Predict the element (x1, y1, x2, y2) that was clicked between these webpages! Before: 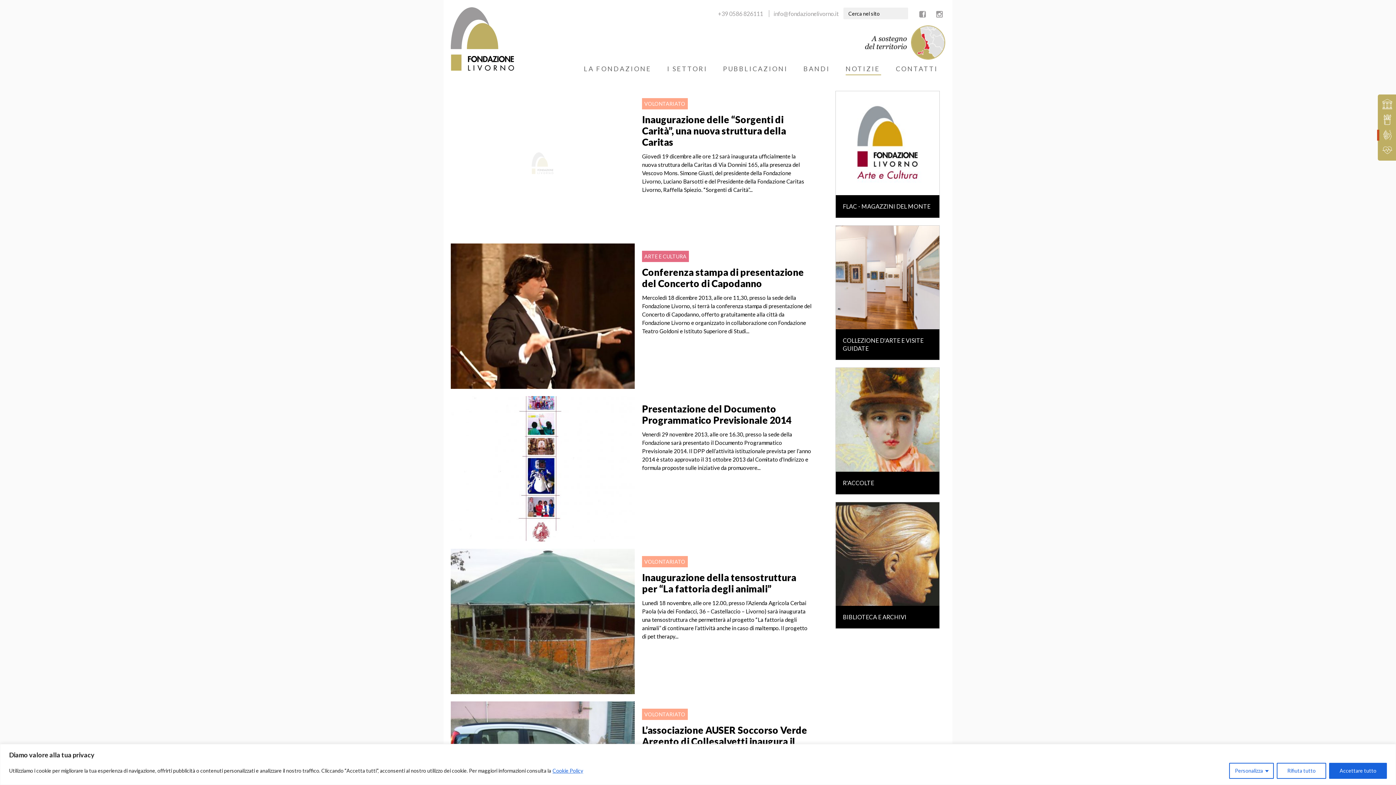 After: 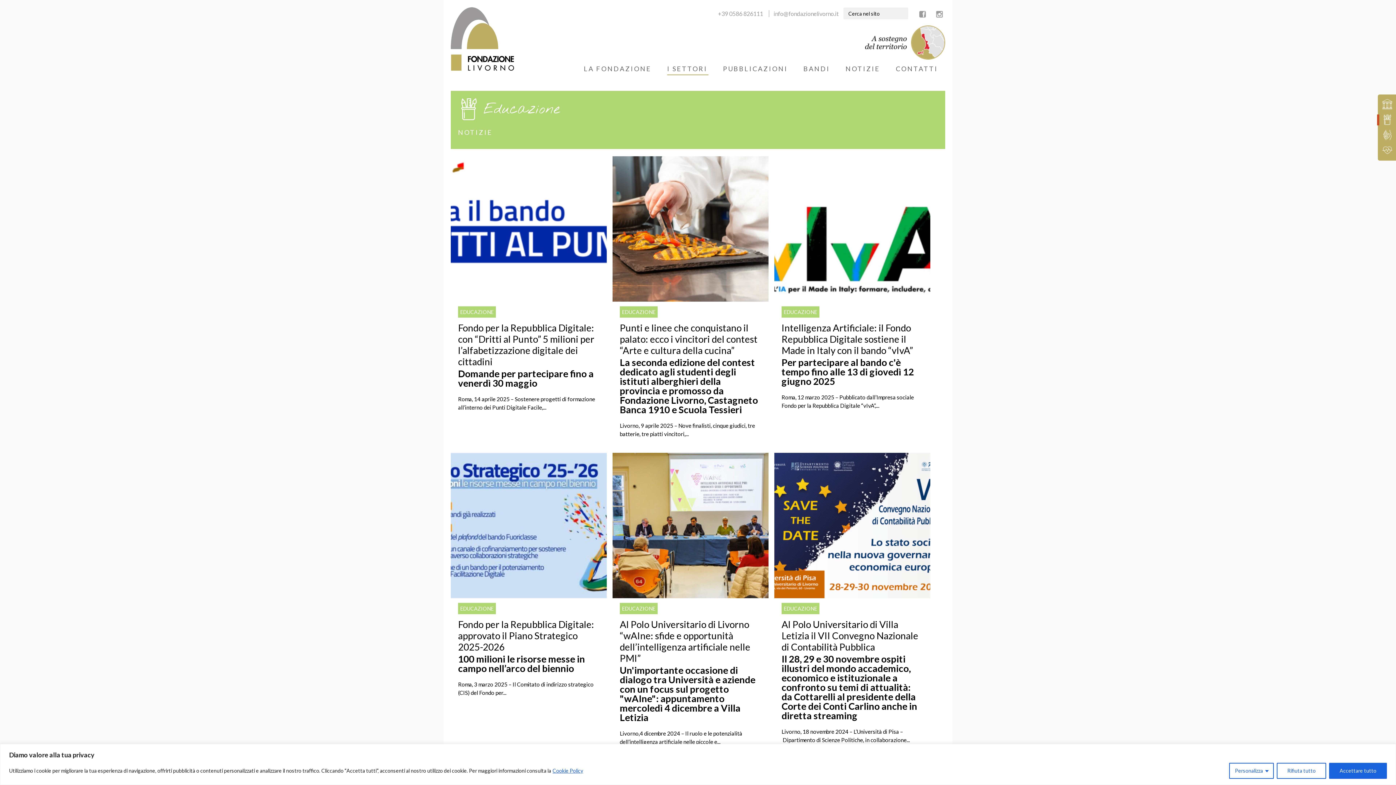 Action: bbox: (1382, 114, 1391, 125)